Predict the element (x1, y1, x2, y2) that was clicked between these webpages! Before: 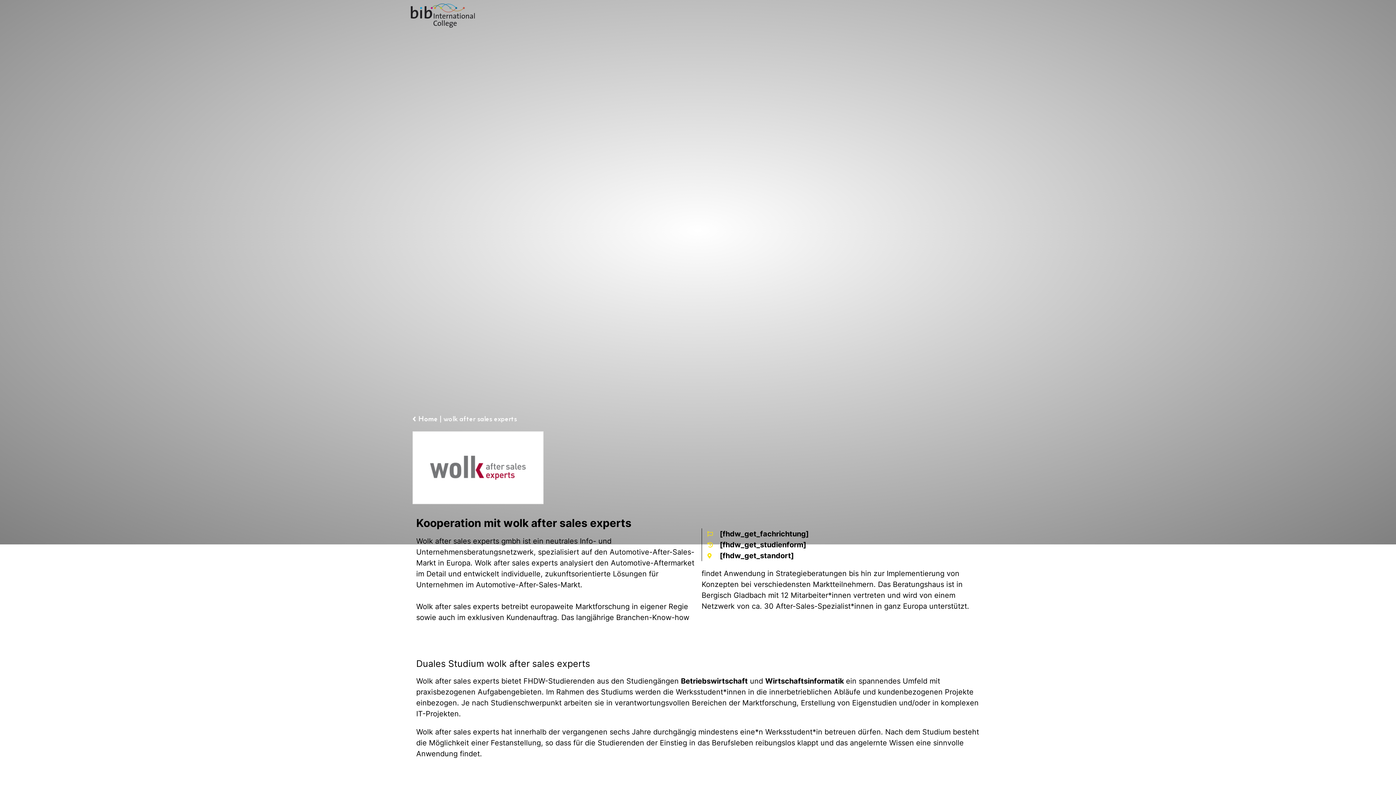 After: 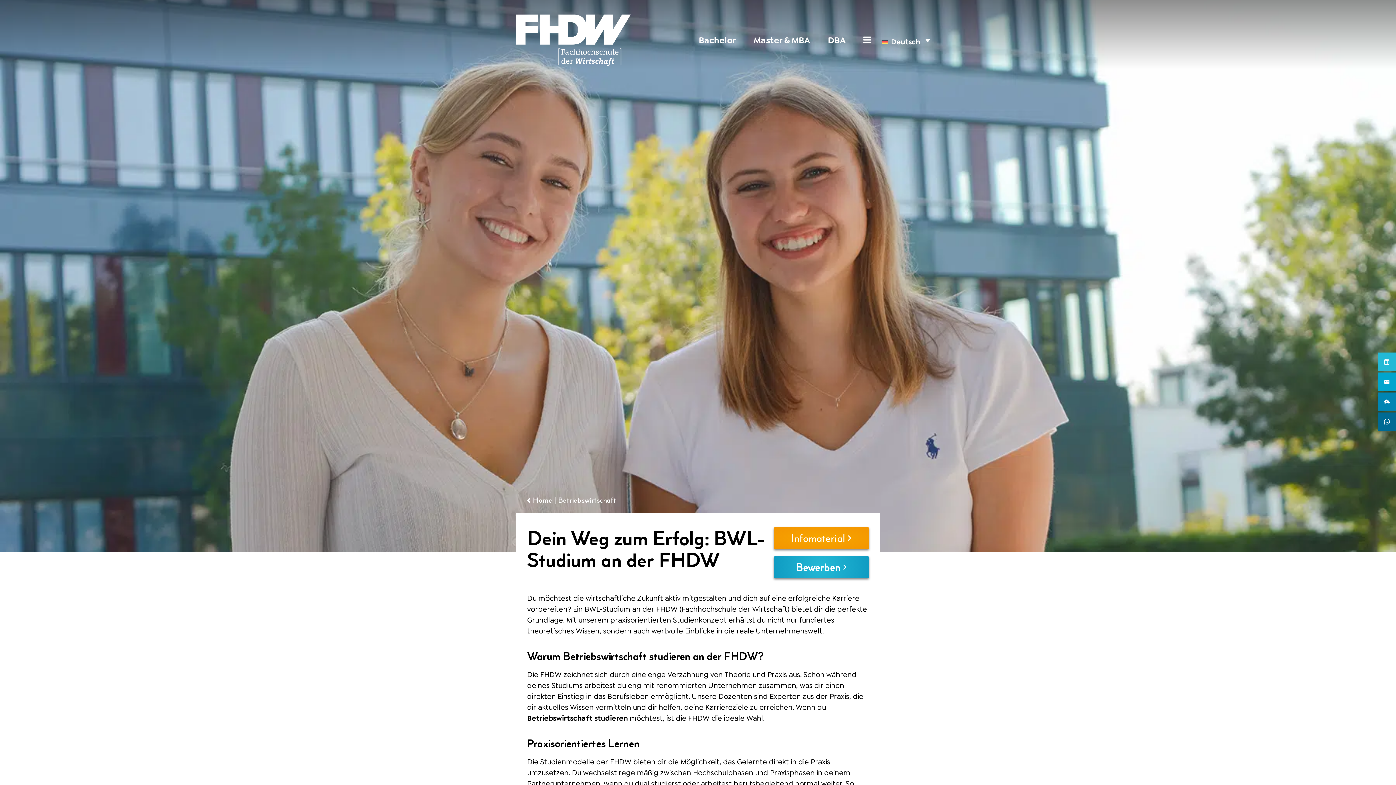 Action: label: Betriebswirtschaft bbox: (681, 676, 748, 685)